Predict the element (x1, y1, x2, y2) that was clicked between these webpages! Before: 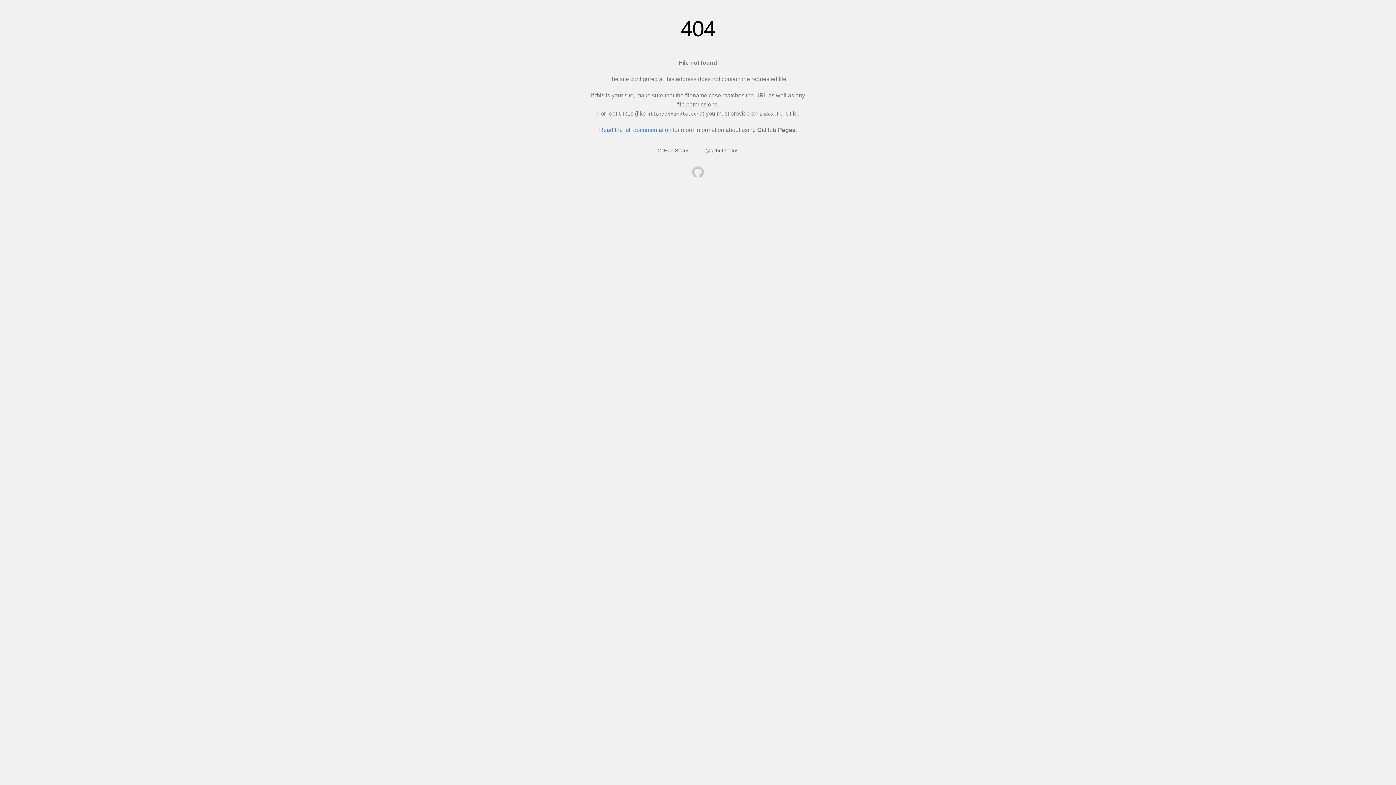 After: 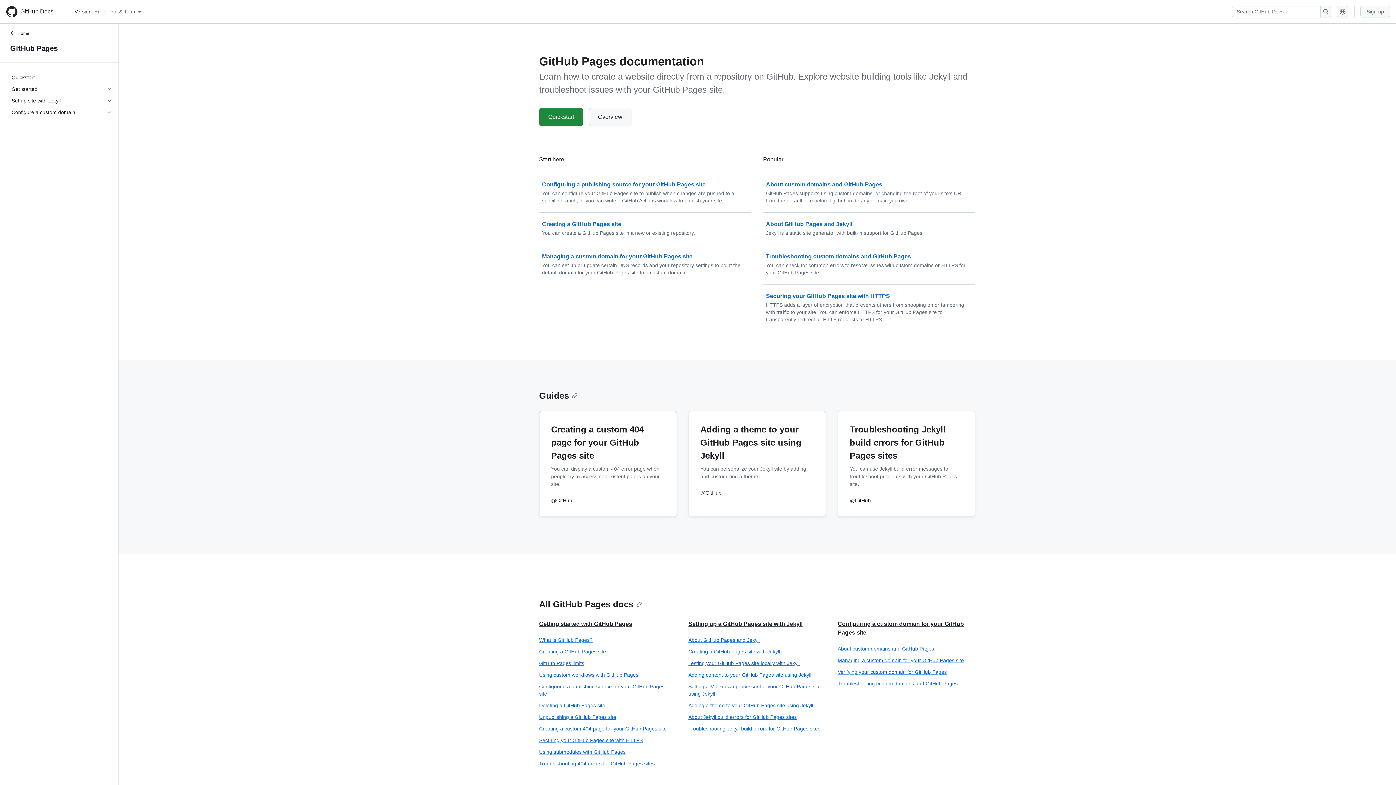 Action: bbox: (599, 126, 671, 133) label: Read the full documentation